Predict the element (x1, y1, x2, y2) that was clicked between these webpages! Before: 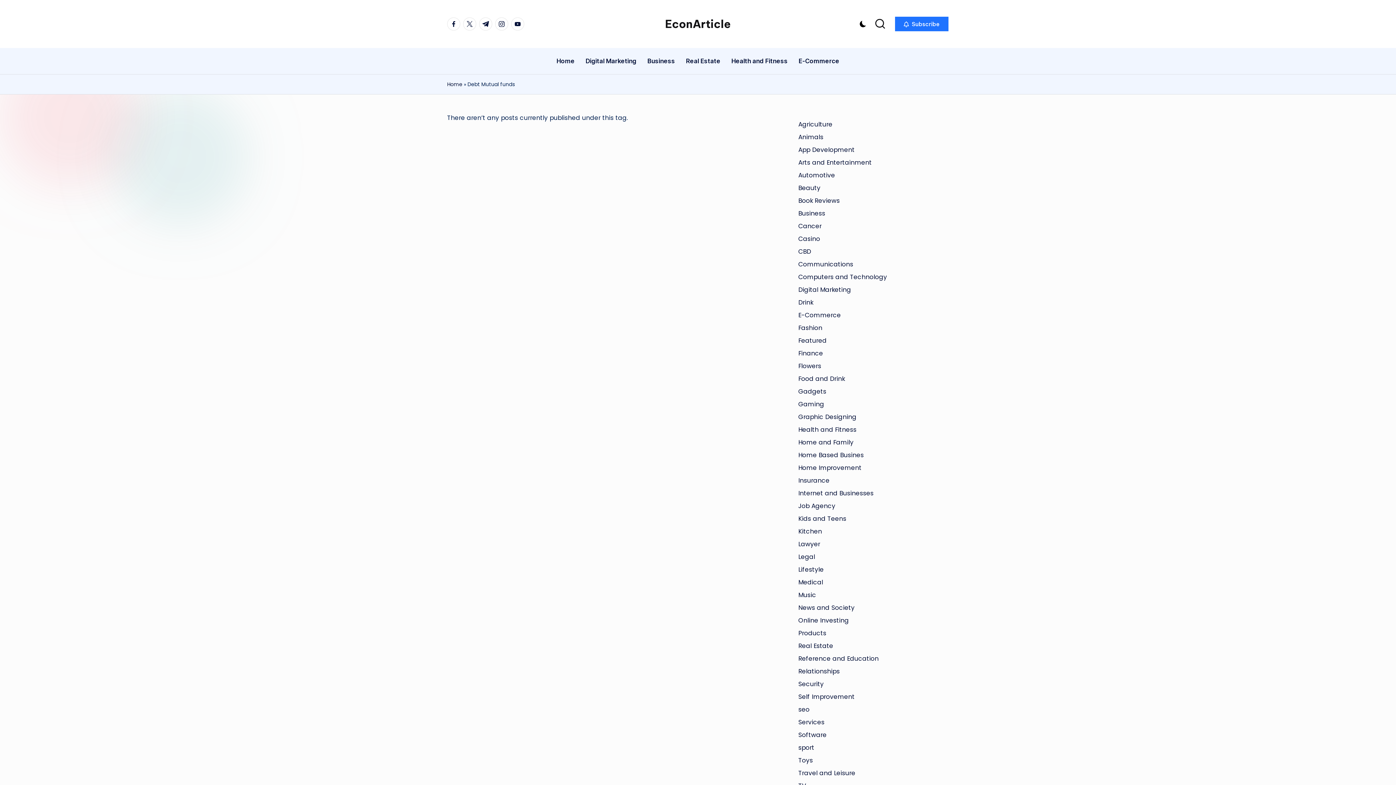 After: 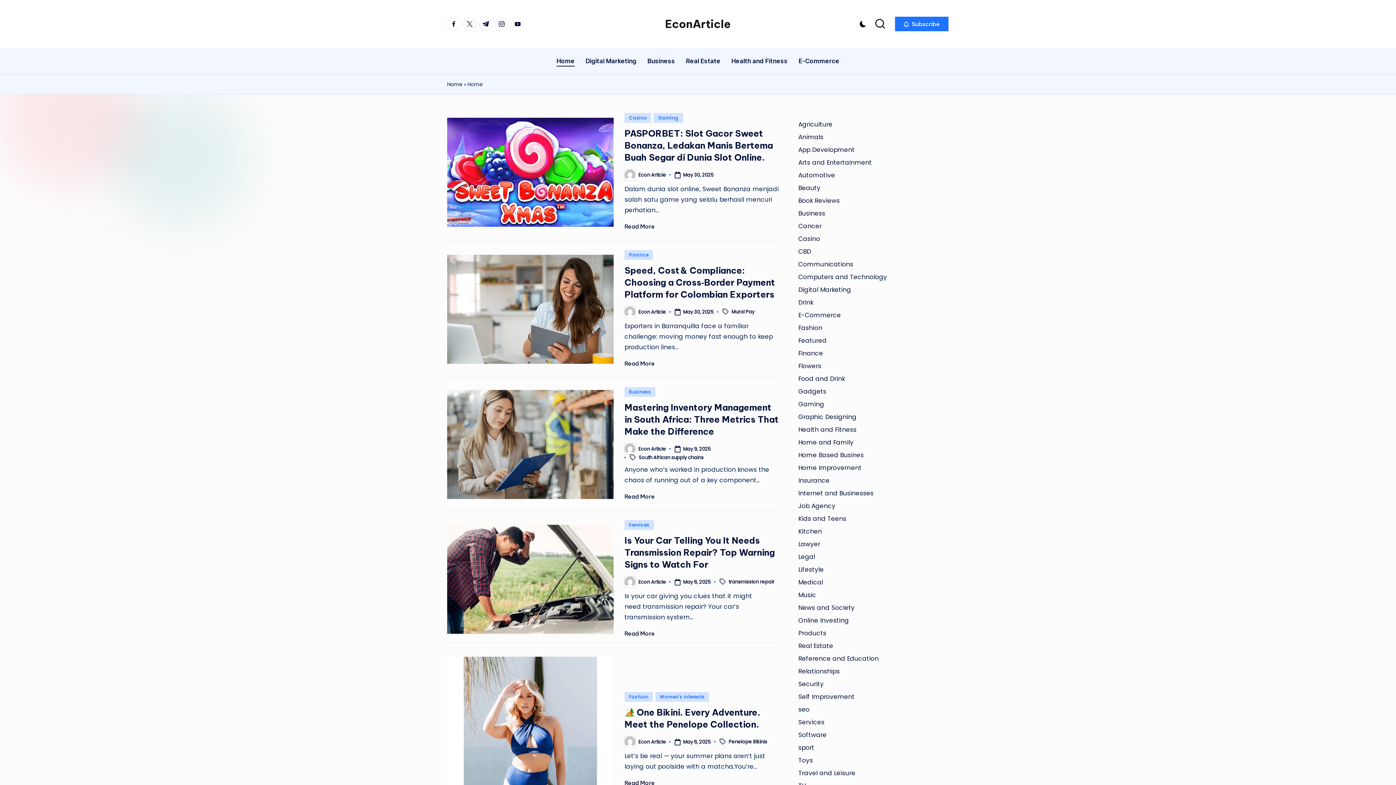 Action: bbox: (556, 50, 574, 71) label: Home